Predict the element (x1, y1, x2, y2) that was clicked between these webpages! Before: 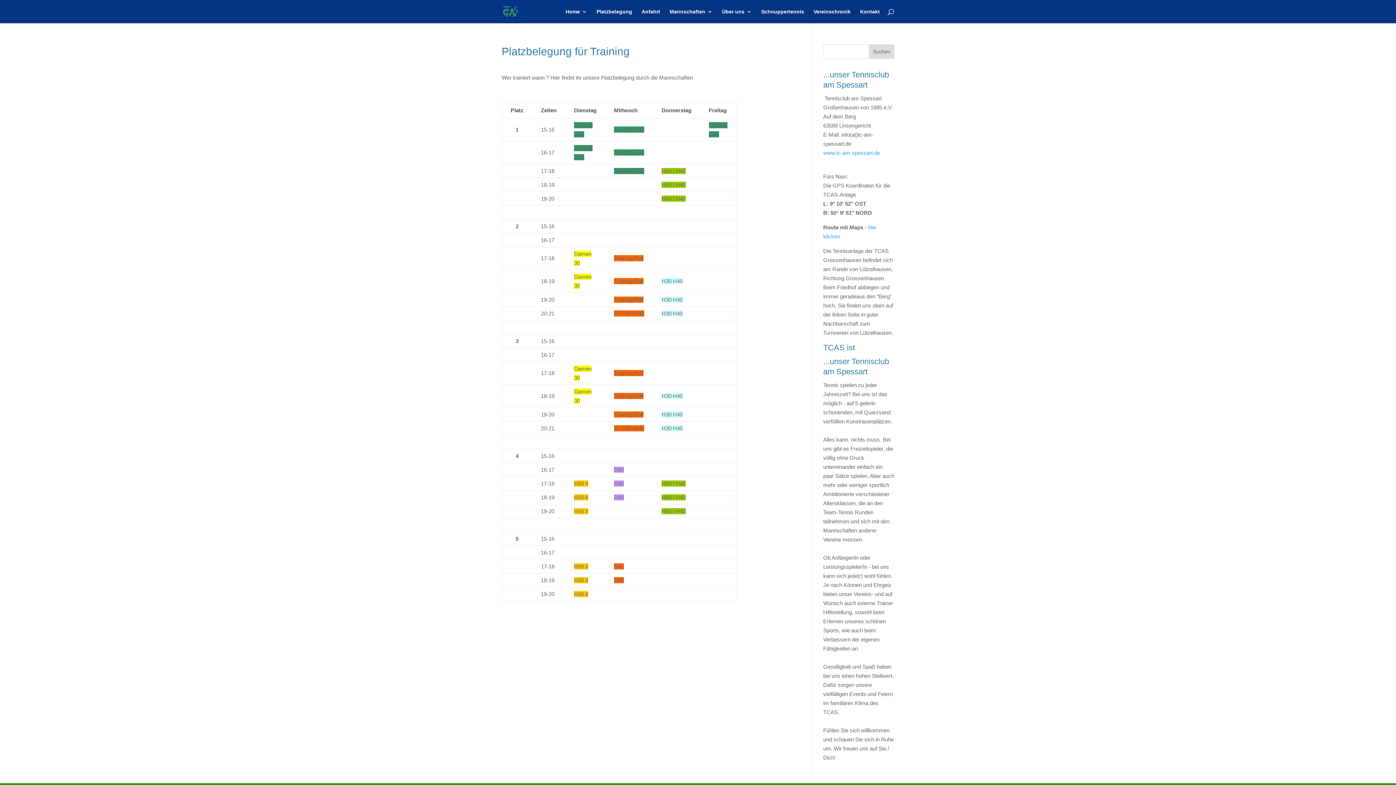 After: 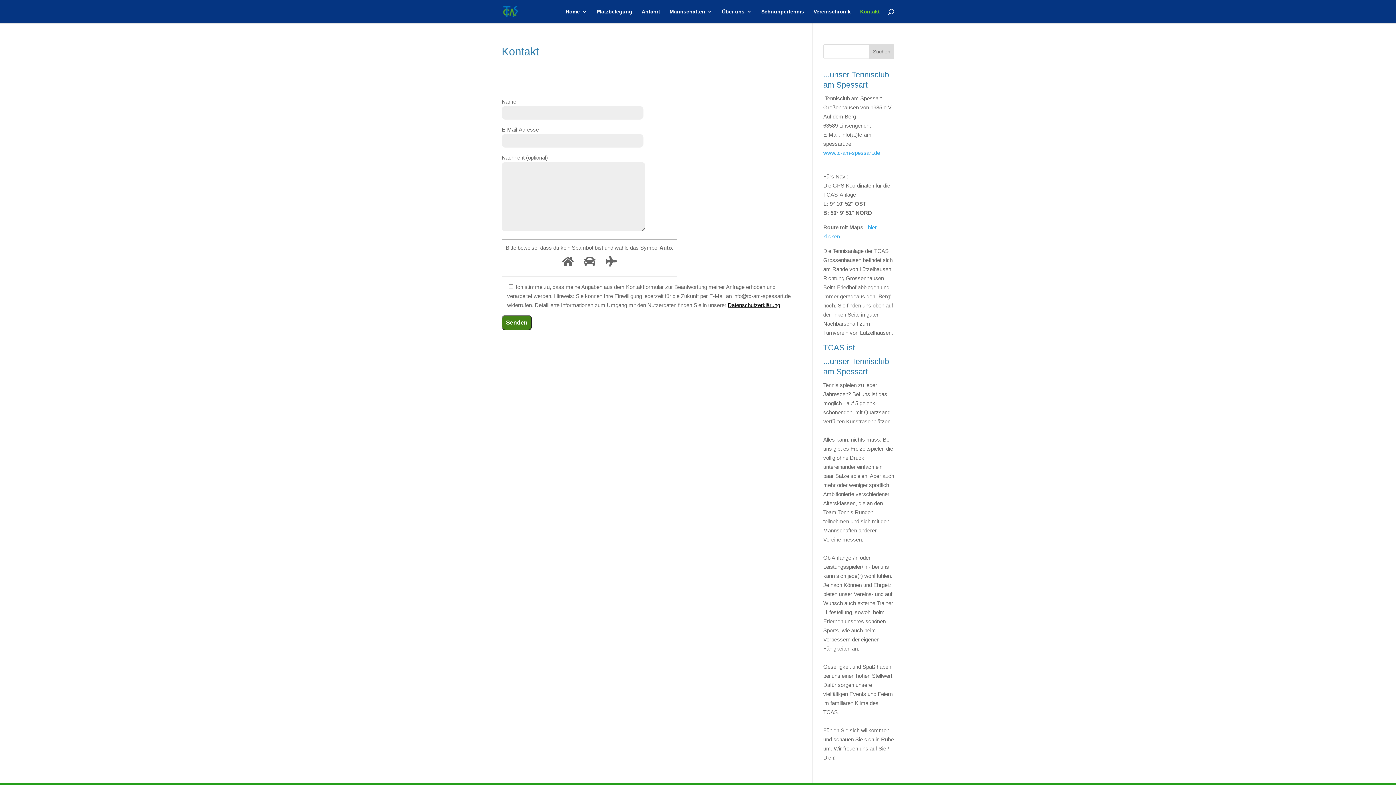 Action: label: Kontakt bbox: (860, 9, 880, 23)